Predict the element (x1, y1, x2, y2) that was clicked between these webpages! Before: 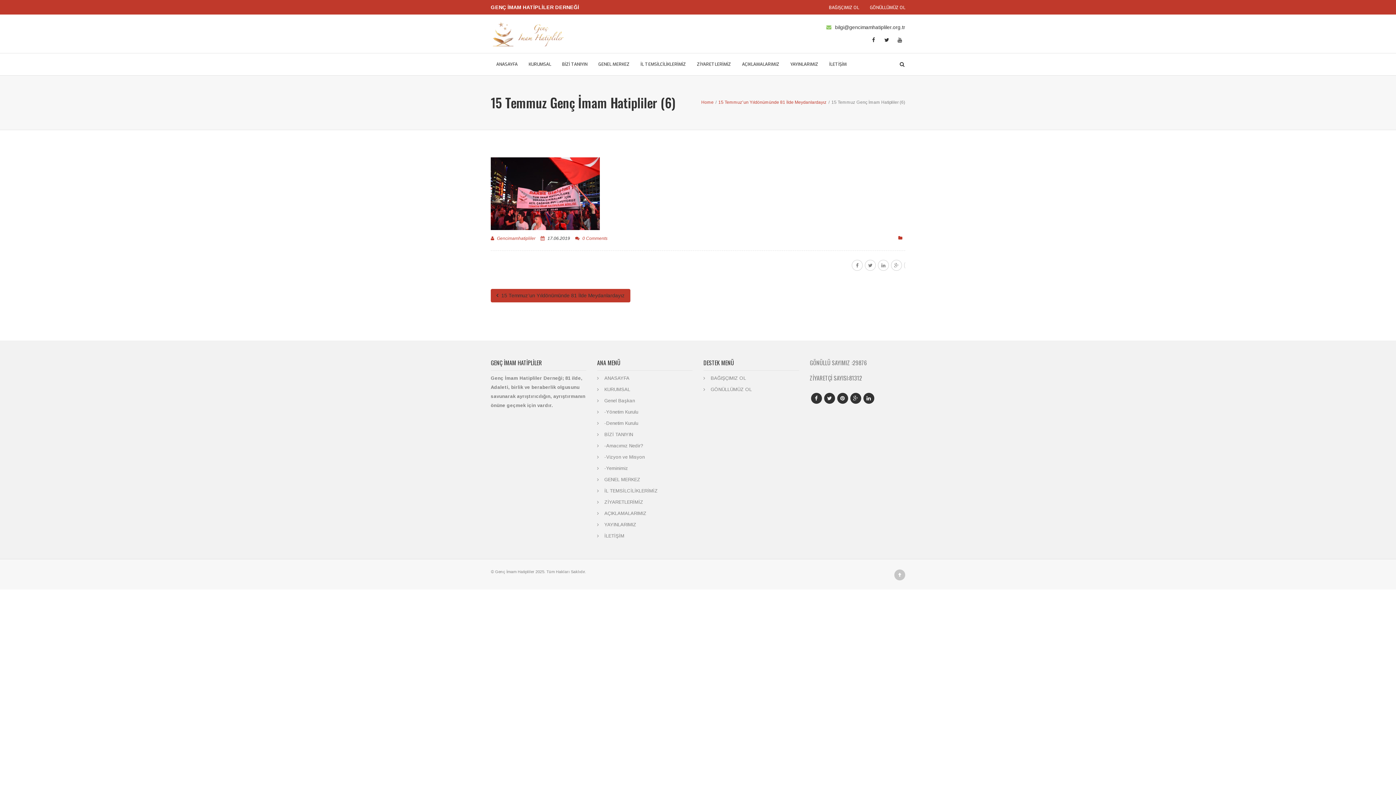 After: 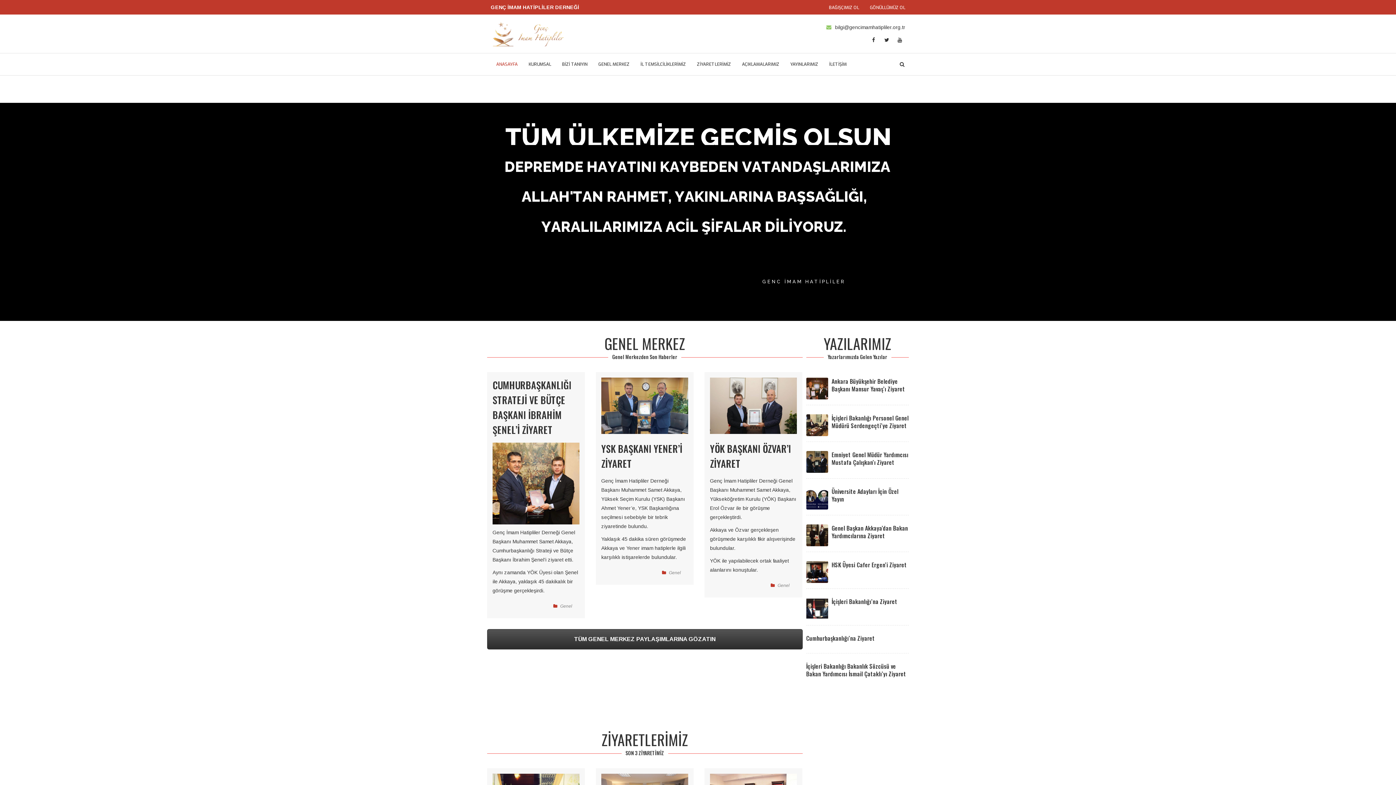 Action: bbox: (485, 20, 573, 47)